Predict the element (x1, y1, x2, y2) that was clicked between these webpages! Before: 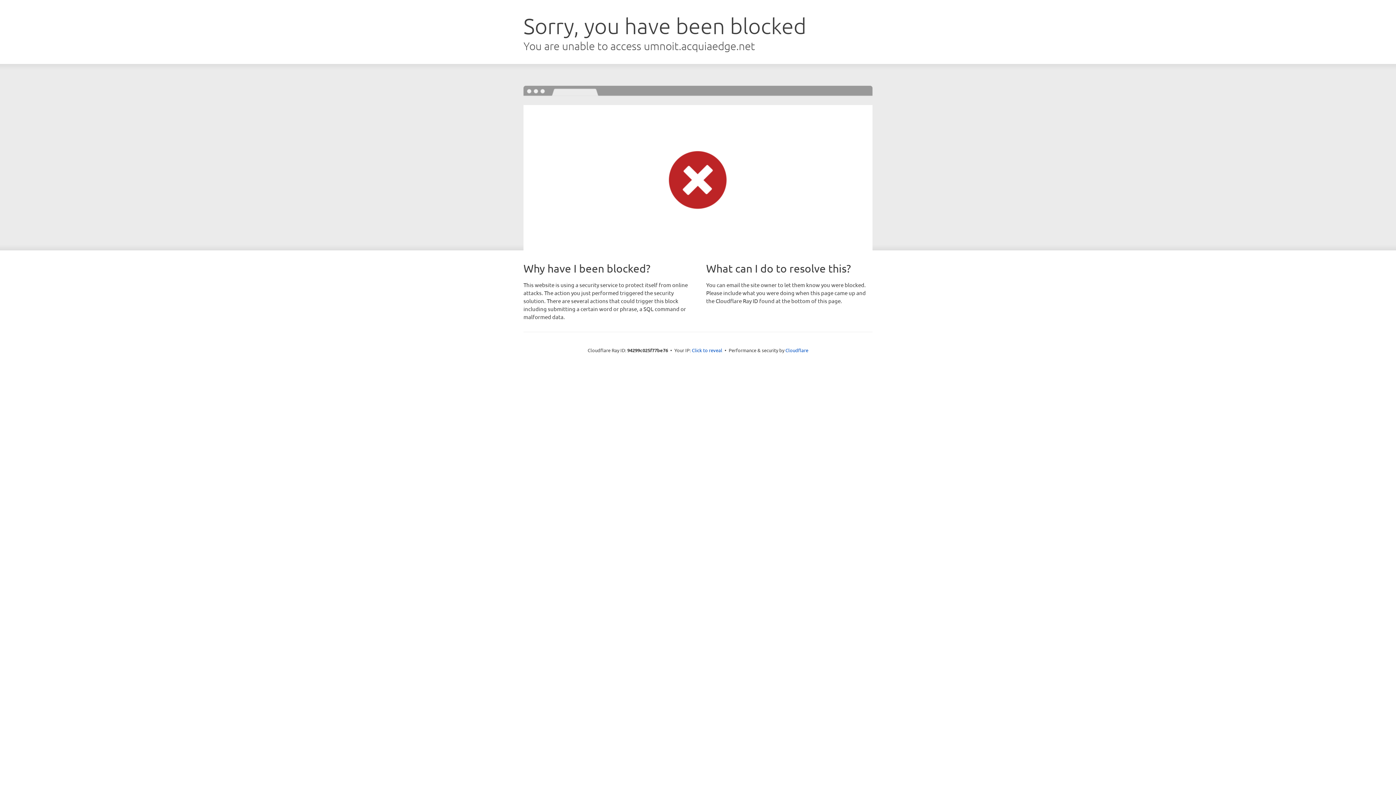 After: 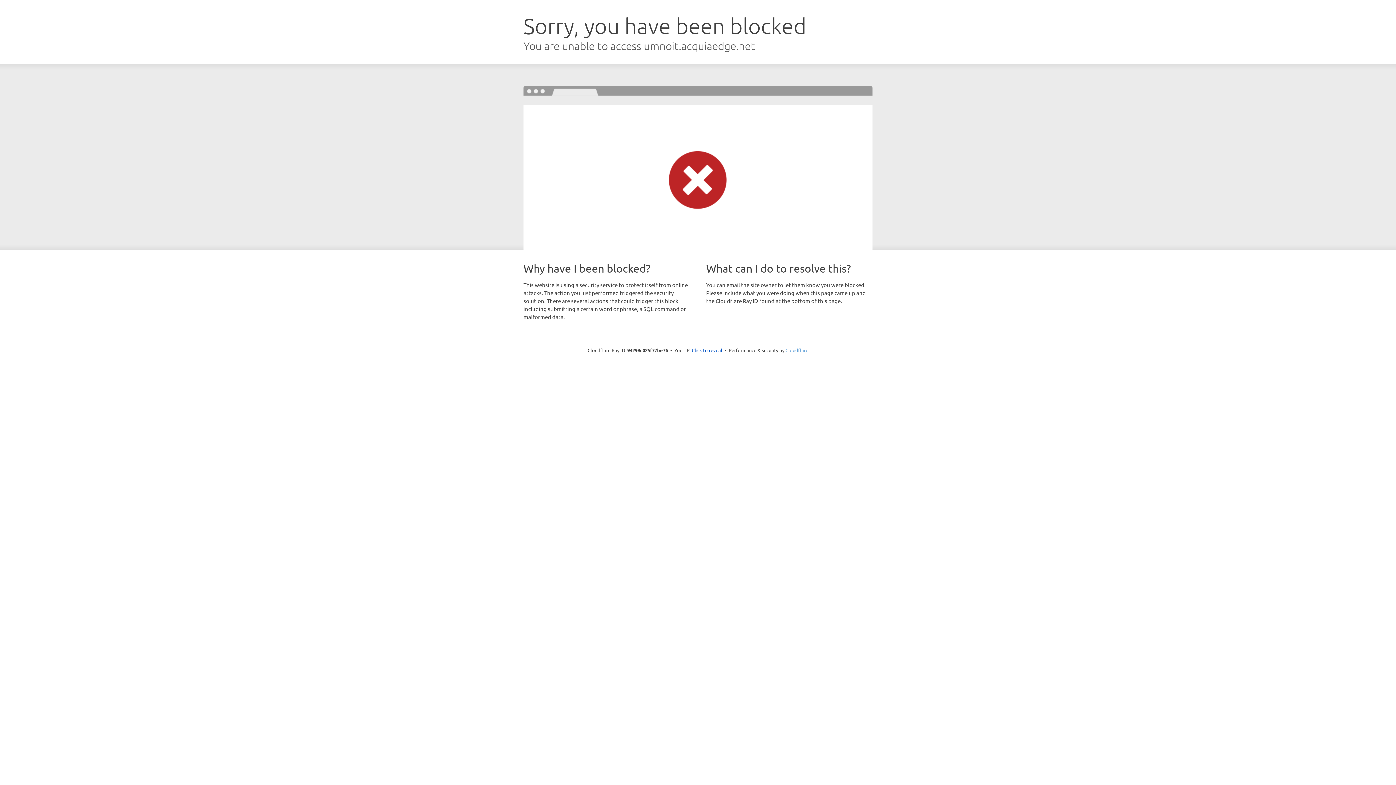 Action: label: Cloudflare bbox: (785, 347, 808, 353)